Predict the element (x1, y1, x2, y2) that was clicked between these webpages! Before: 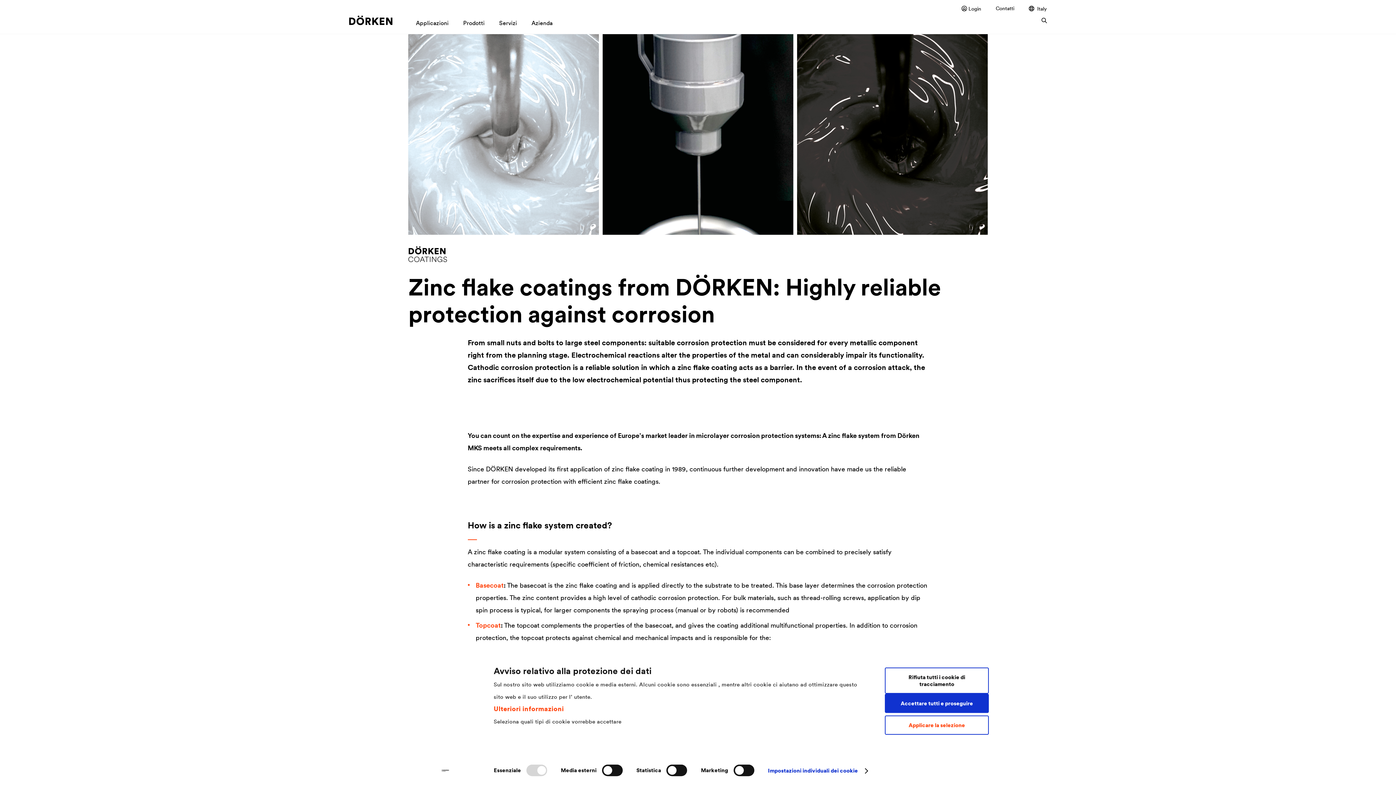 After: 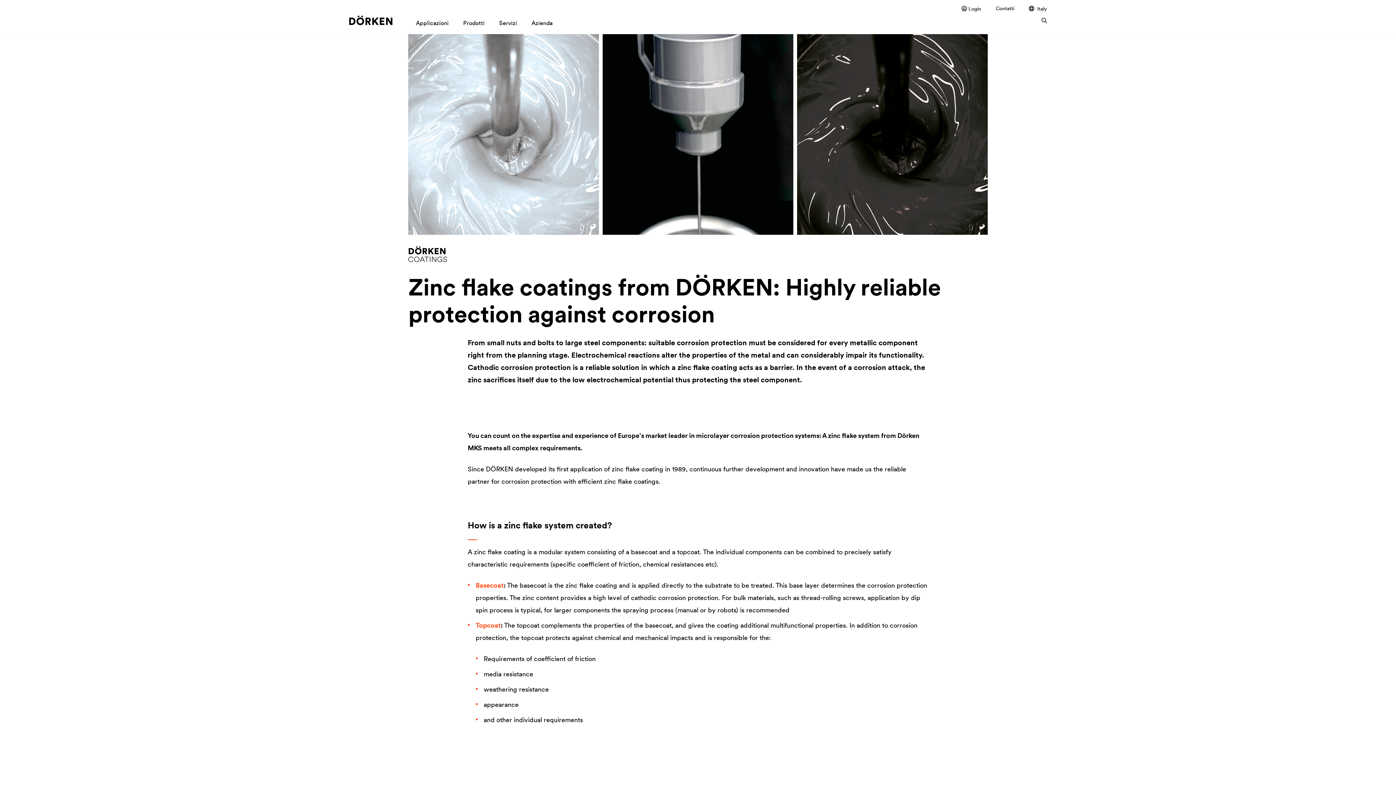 Action: label: Rifiuta tutti i cookie di tracciamento bbox: (885, 667, 989, 693)